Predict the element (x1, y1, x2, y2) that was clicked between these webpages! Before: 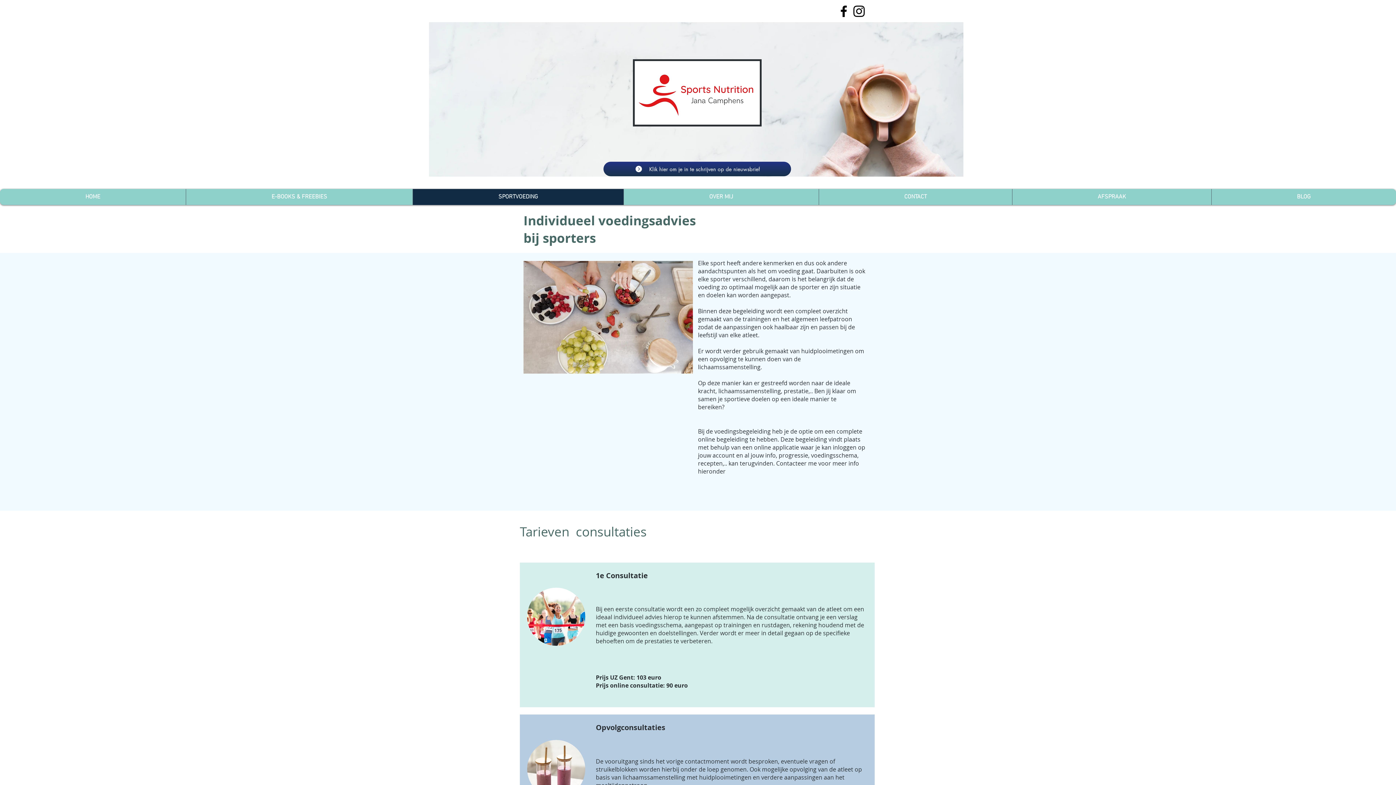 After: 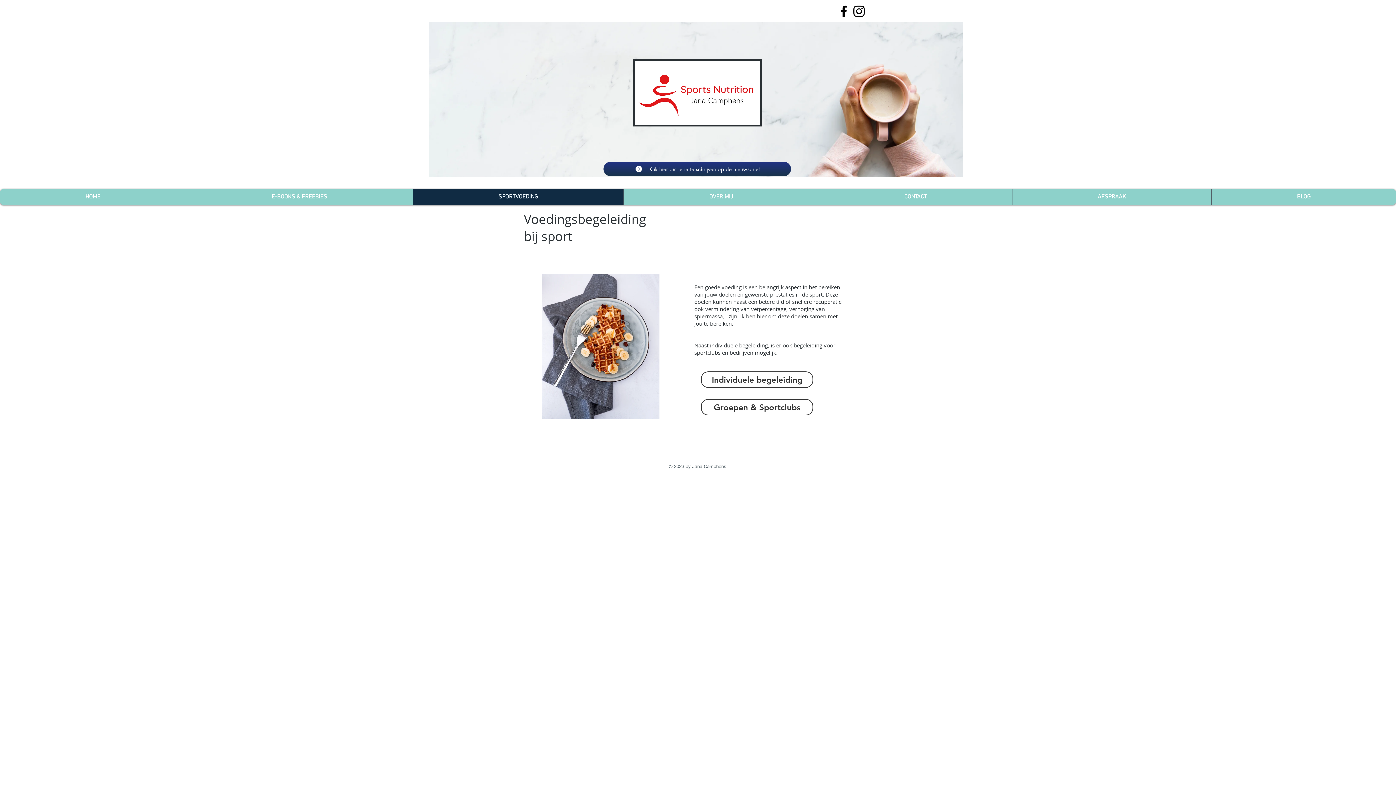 Action: bbox: (412, 189, 623, 205) label: SPORTVOEDING